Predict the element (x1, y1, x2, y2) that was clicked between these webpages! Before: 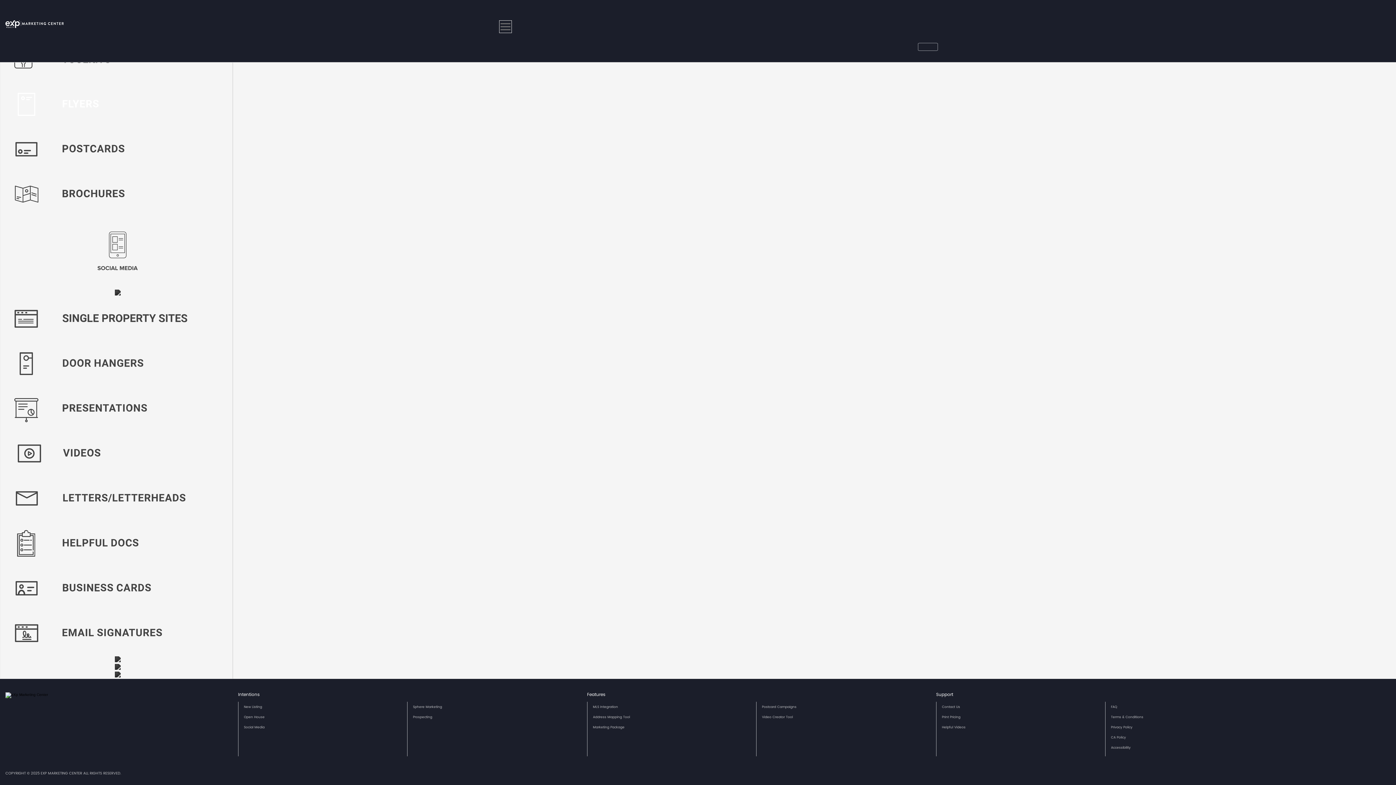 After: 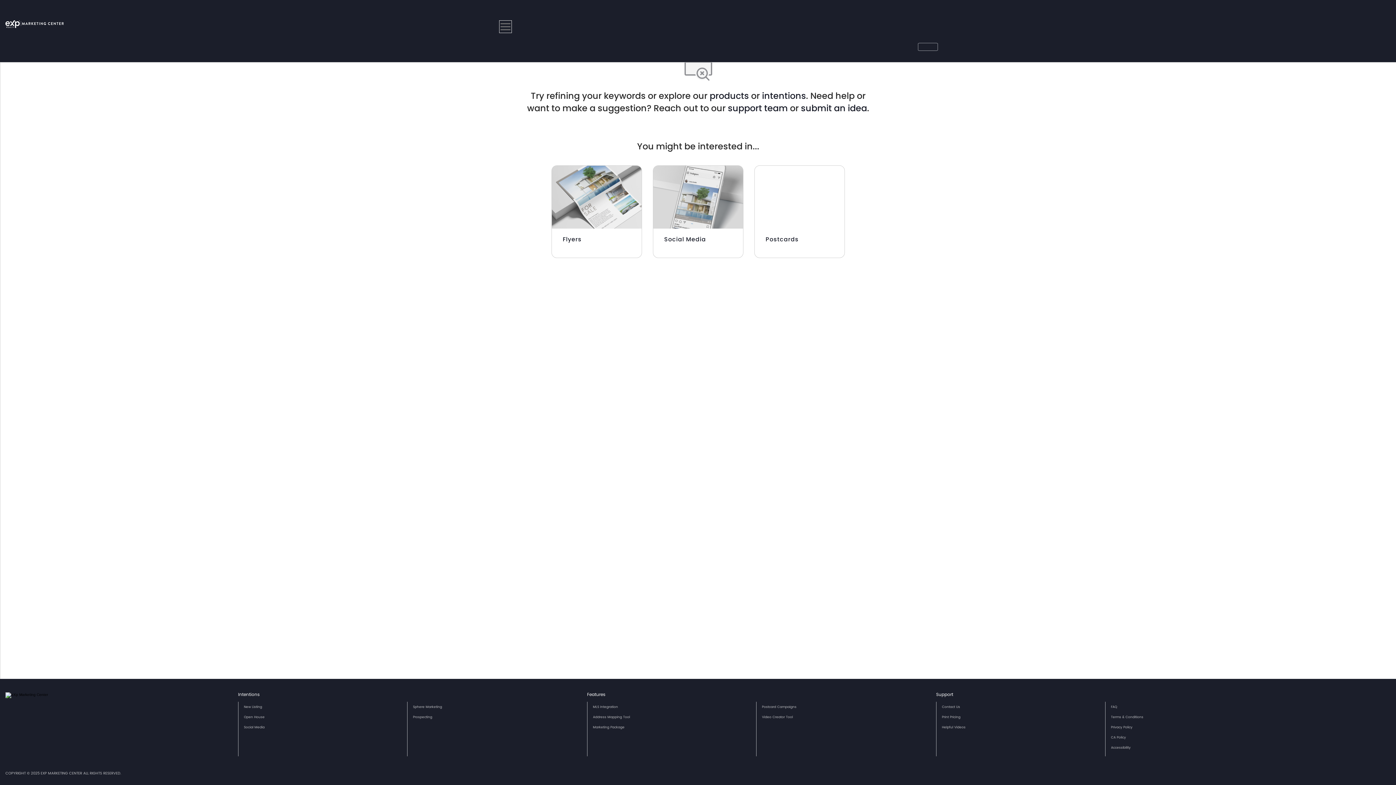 Action: label: Marketing Package bbox: (593, 725, 624, 730)